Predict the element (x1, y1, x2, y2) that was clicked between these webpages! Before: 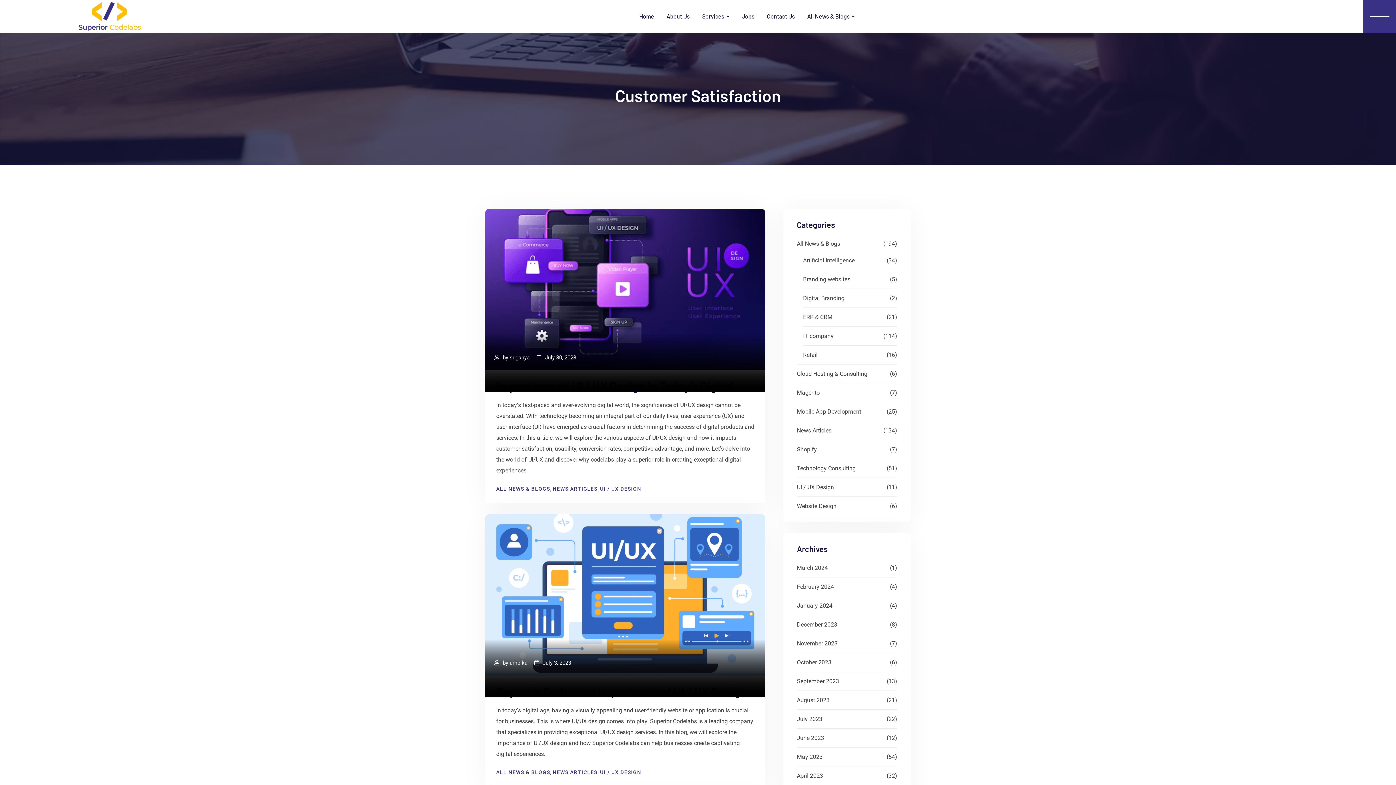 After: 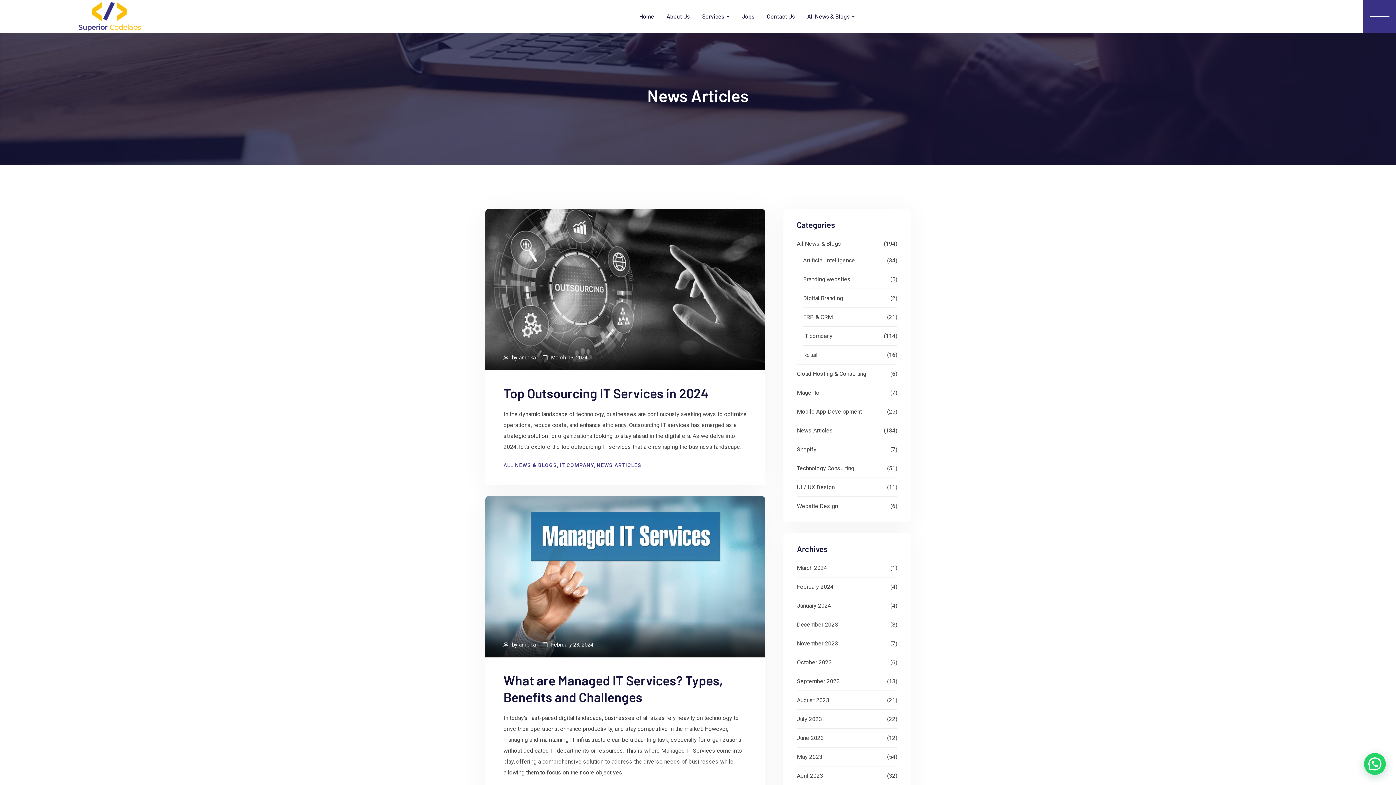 Action: bbox: (552, 769, 597, 775) label: NEWS ARTICLES